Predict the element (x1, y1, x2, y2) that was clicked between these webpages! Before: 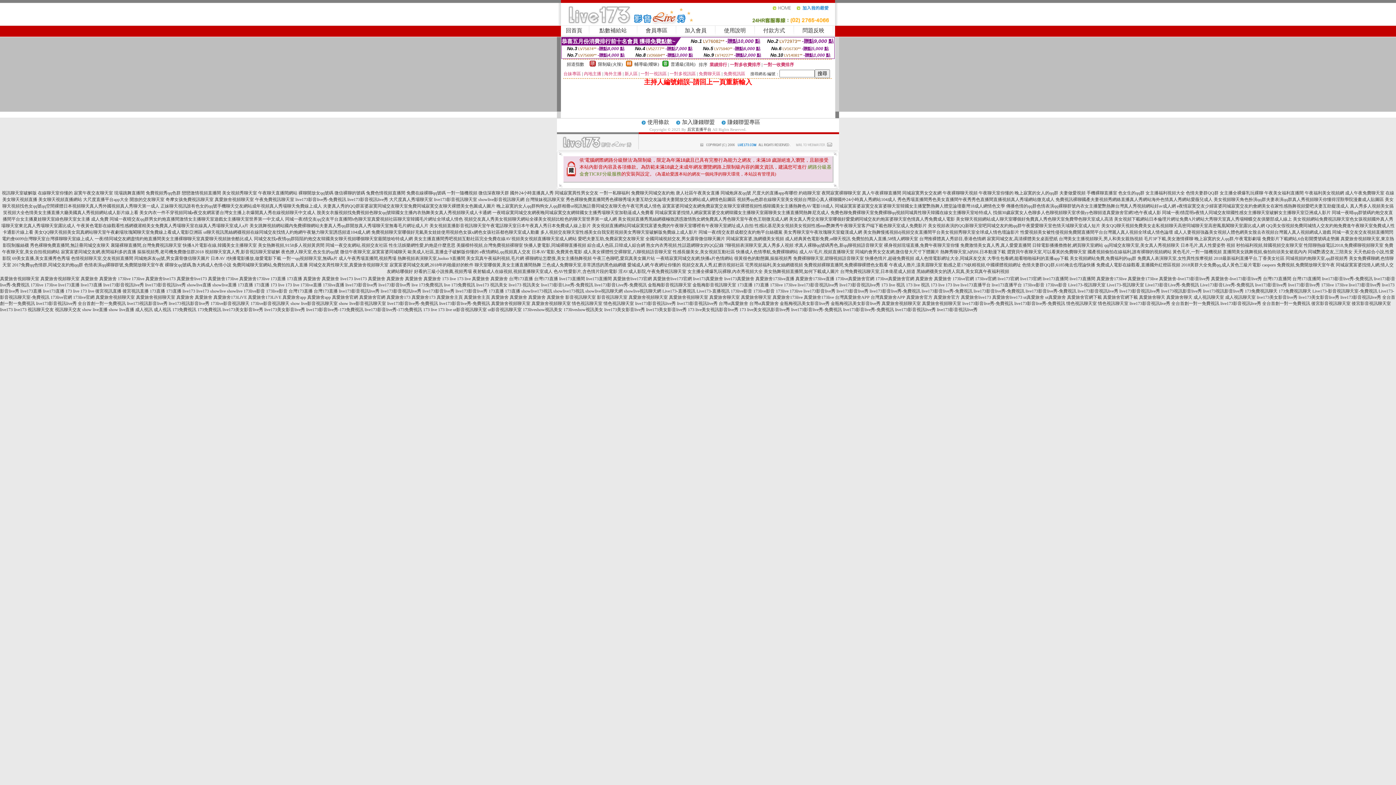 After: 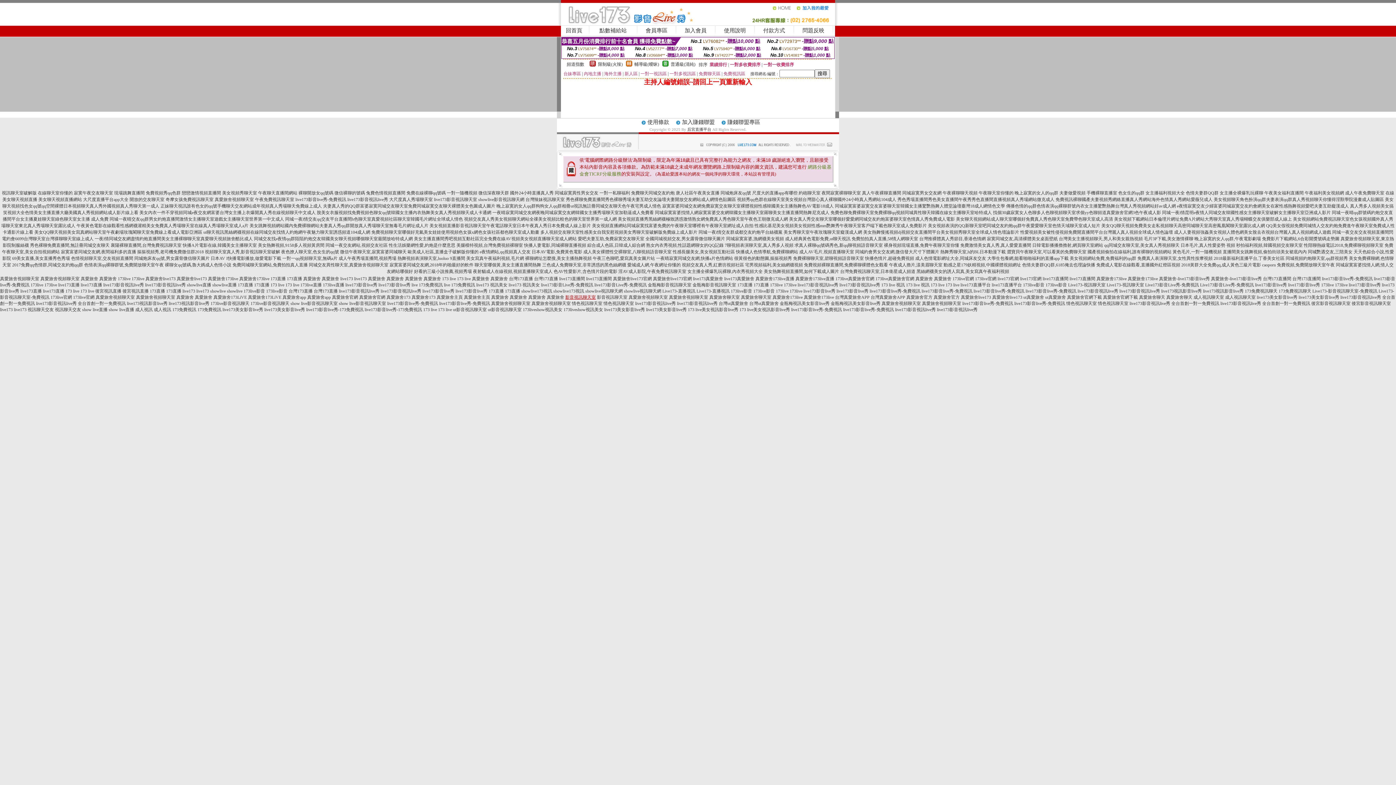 Action: label: 影音視訊聊天室 bbox: (565, 294, 596, 300)